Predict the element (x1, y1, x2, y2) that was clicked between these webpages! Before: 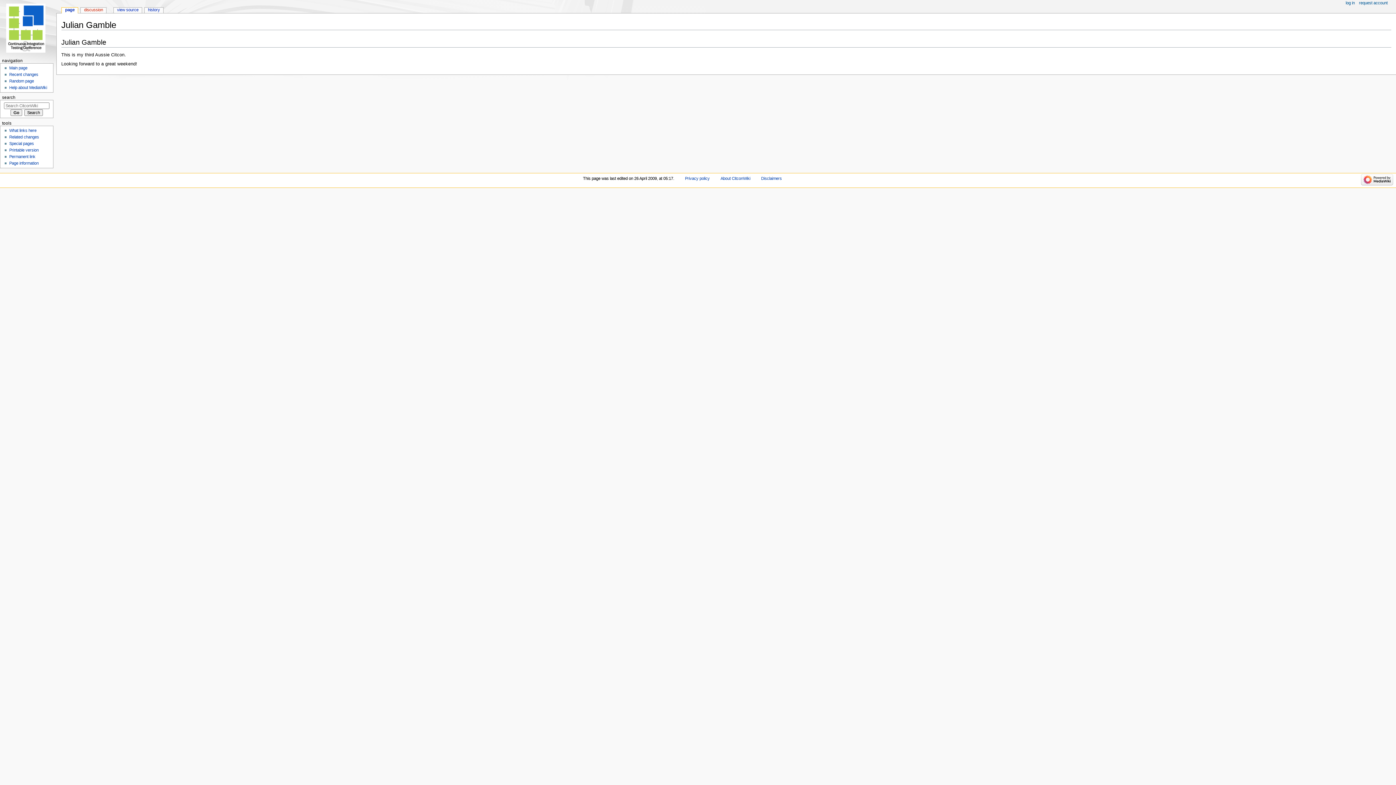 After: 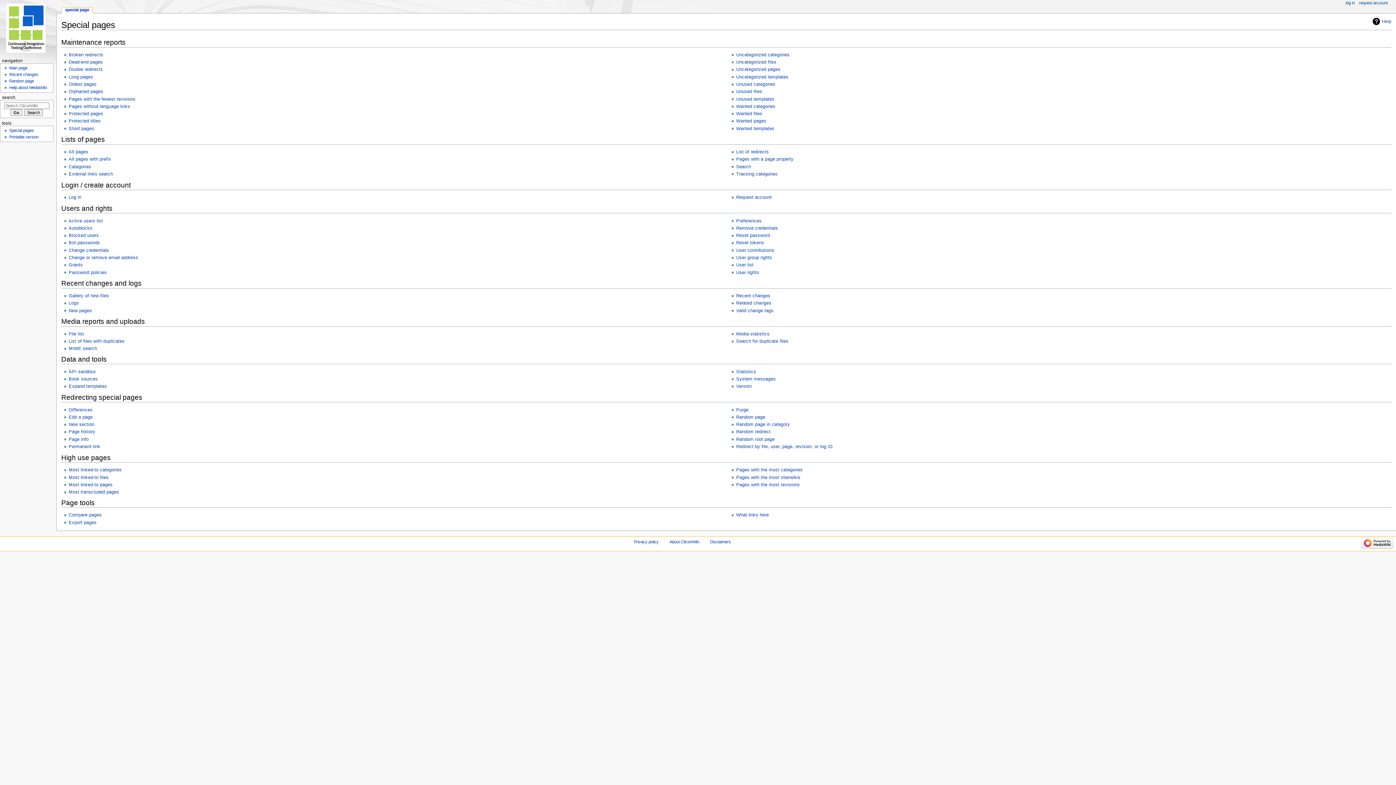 Action: bbox: (9, 141, 33, 145) label: Special pages